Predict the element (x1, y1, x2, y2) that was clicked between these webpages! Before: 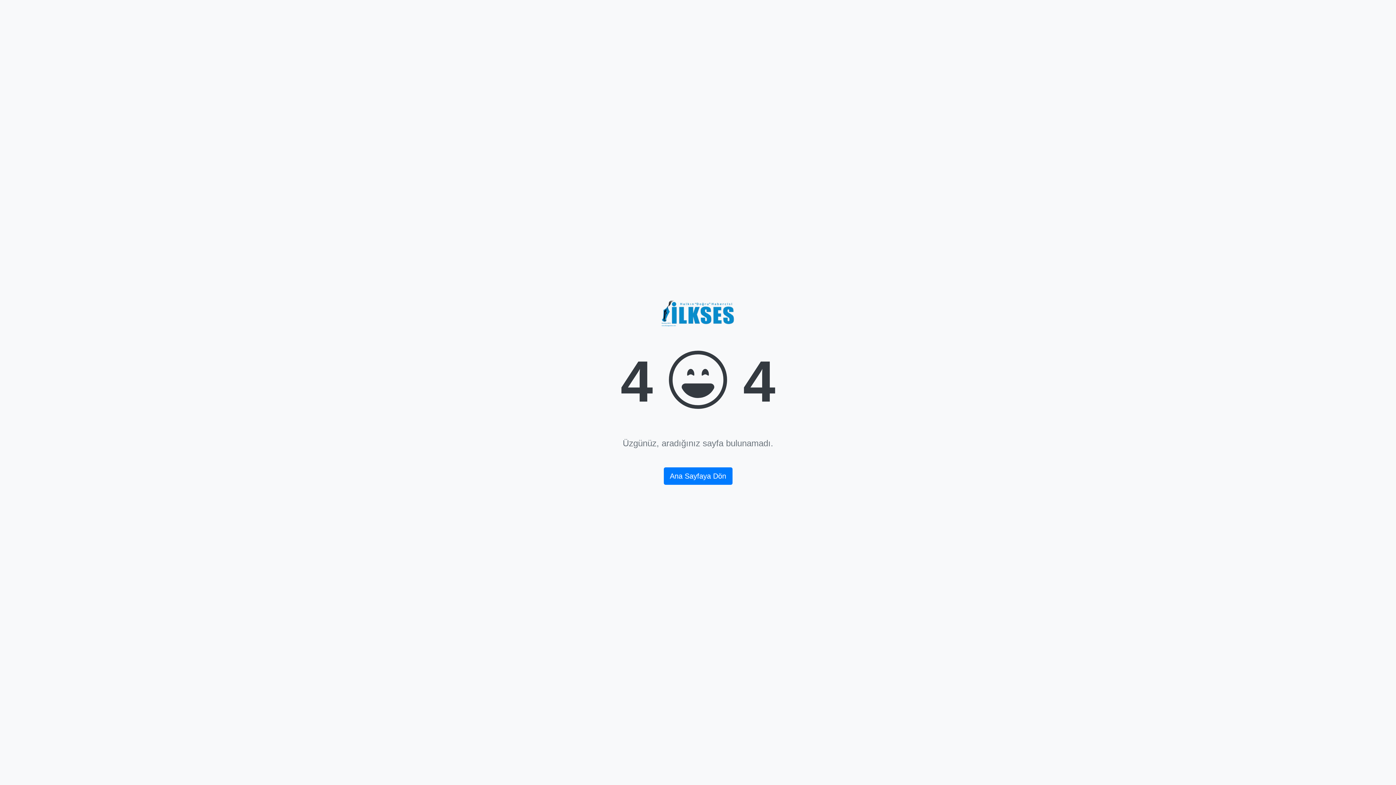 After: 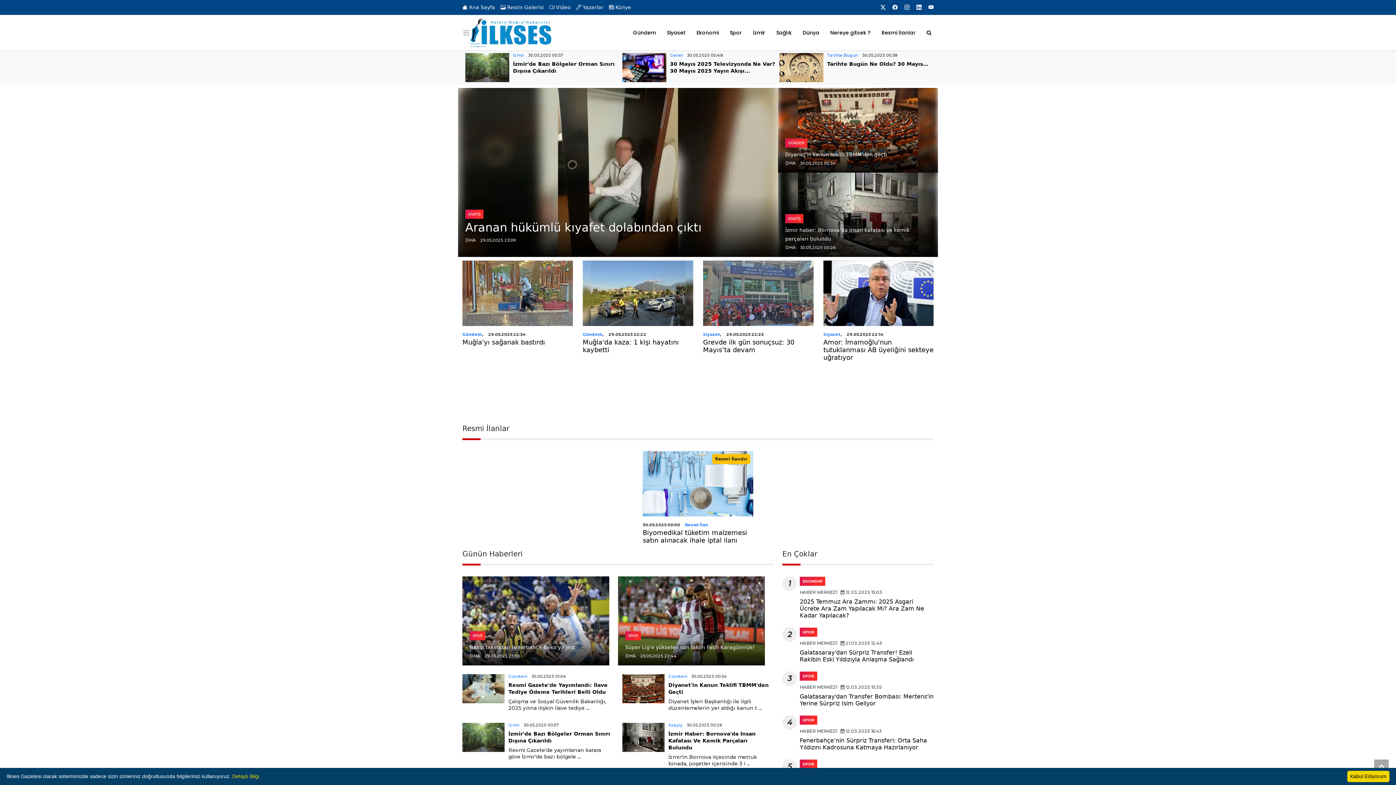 Action: label: Ana Sayfaya Dön bbox: (663, 467, 732, 484)